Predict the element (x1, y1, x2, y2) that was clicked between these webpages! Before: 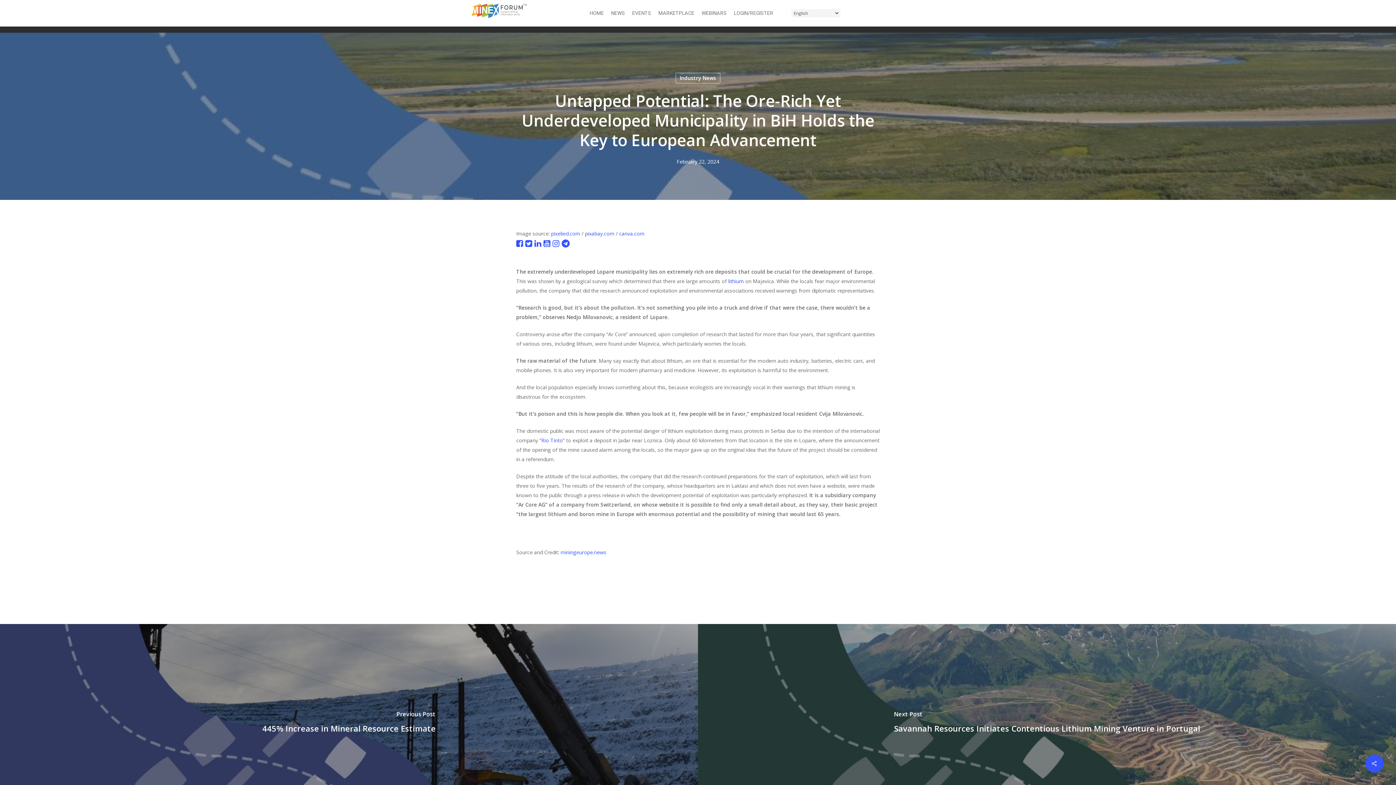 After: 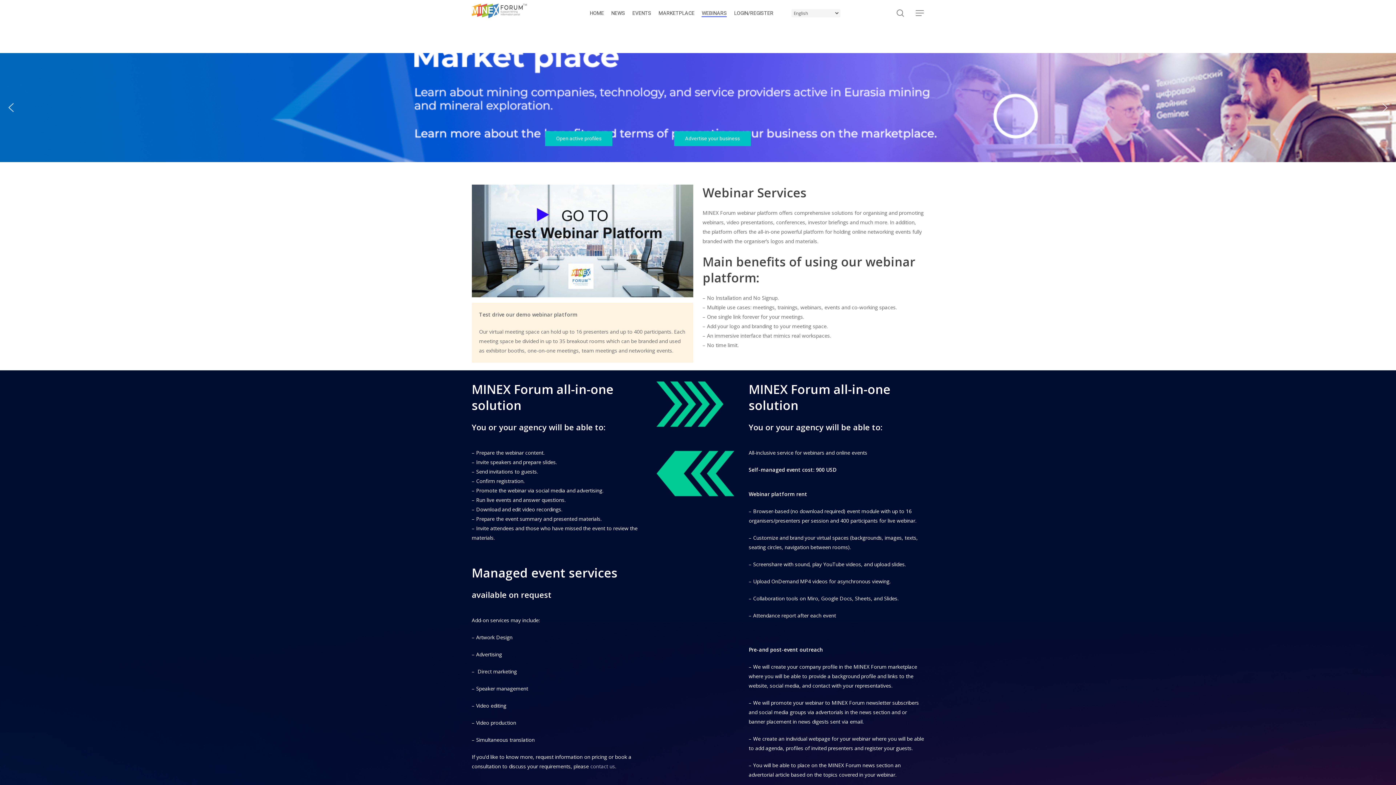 Action: label: WEBINARS bbox: (701, 9, 727, 16)